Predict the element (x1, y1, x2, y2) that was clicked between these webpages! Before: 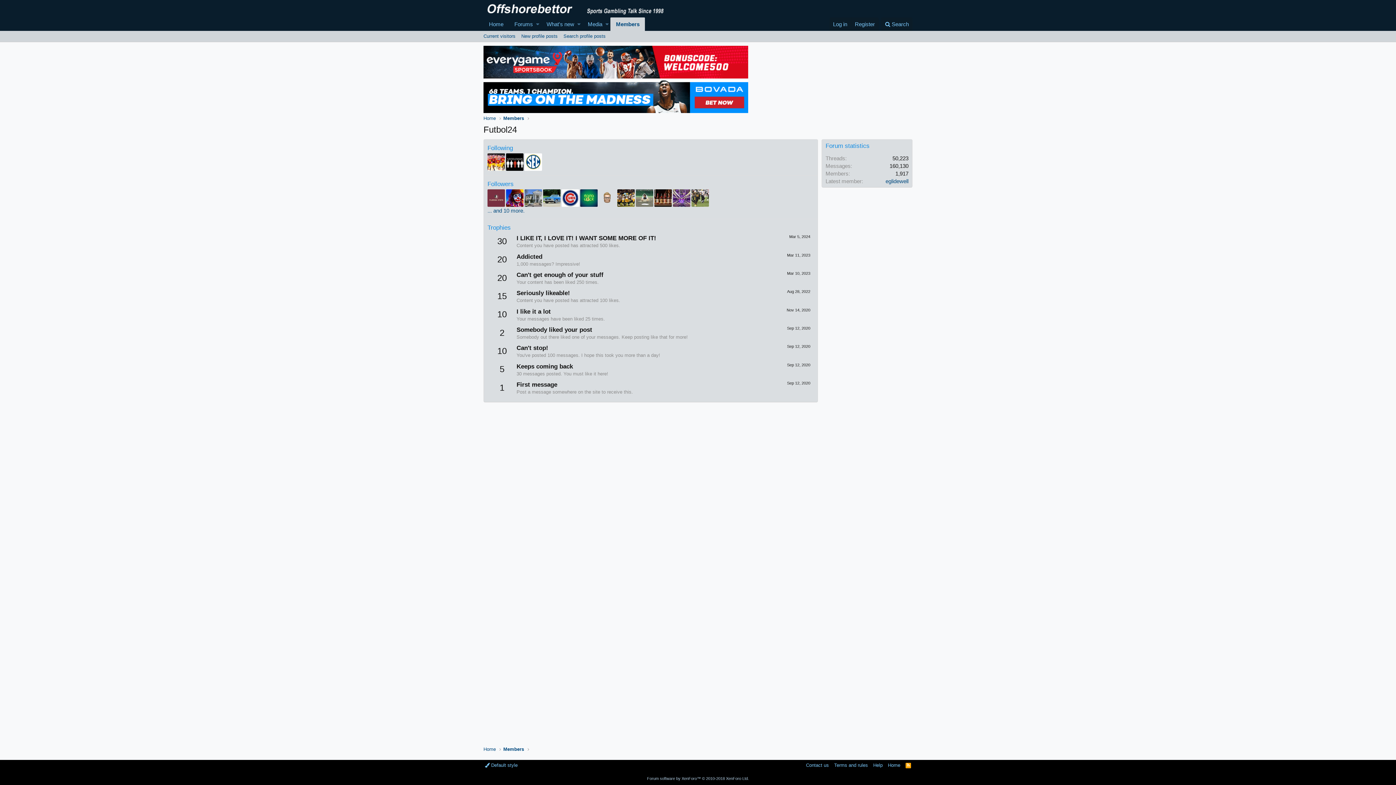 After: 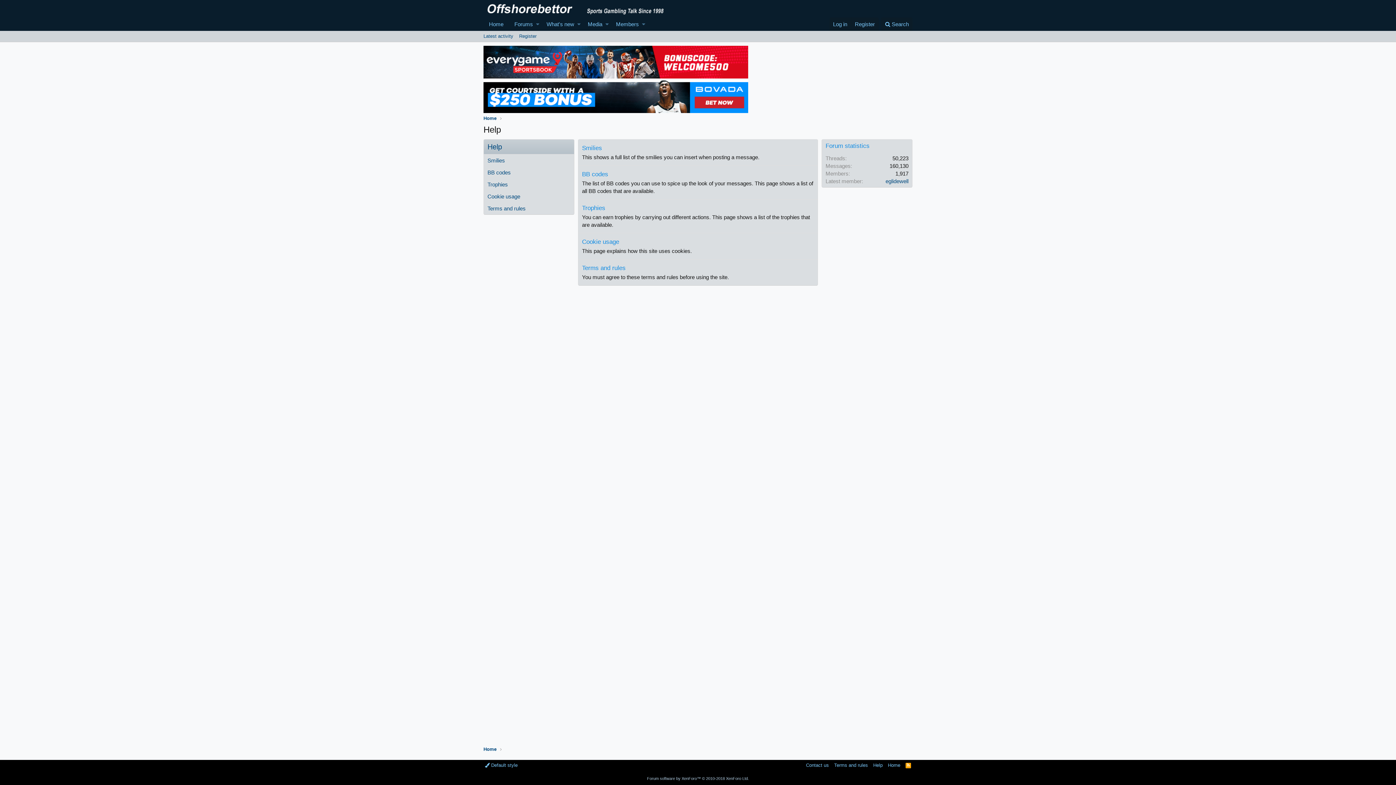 Action: bbox: (872, 762, 884, 769) label: Help